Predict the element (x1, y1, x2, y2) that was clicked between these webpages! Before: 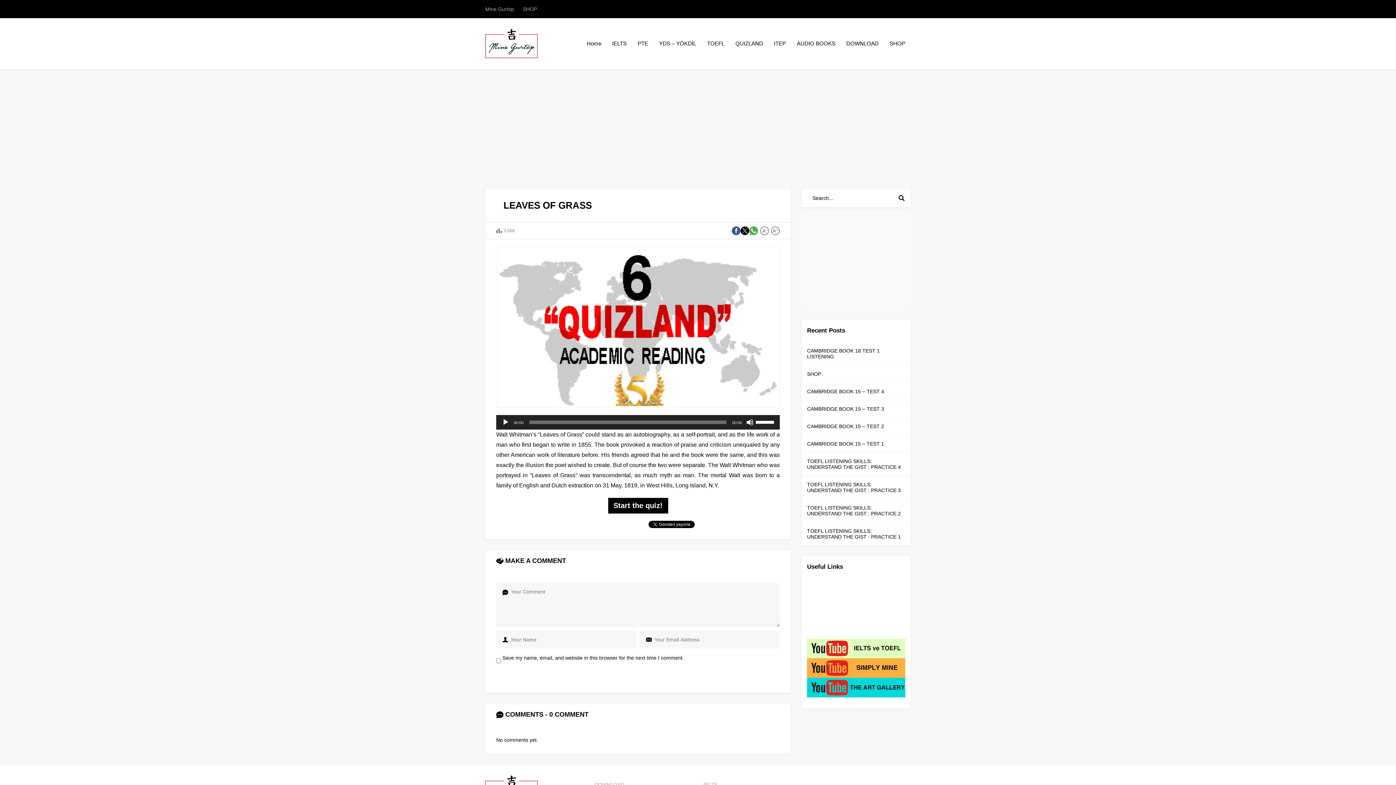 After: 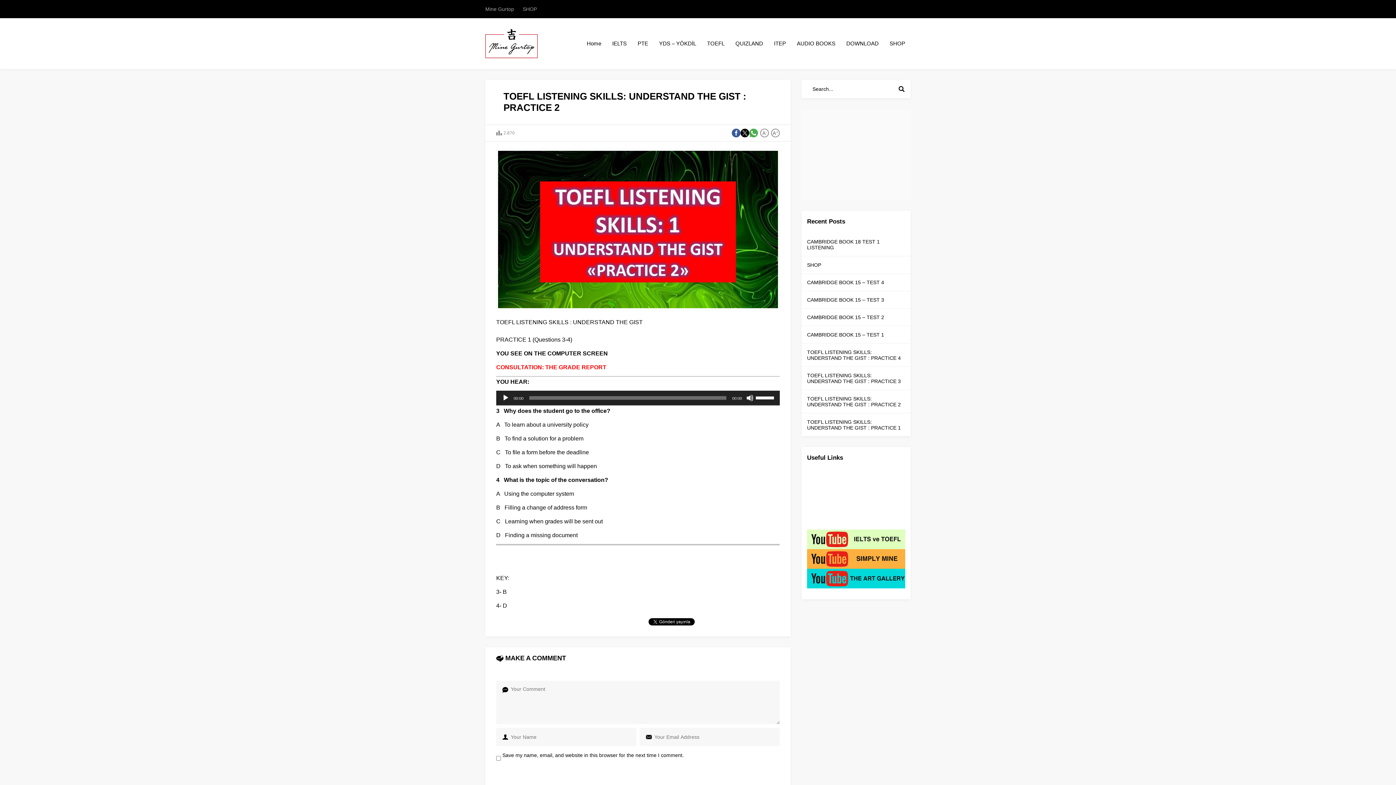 Action: label: TOEFL LISTENING SKILLS: UNDERSTAND THE GIST : PRACTICE 2 bbox: (807, 505, 901, 516)